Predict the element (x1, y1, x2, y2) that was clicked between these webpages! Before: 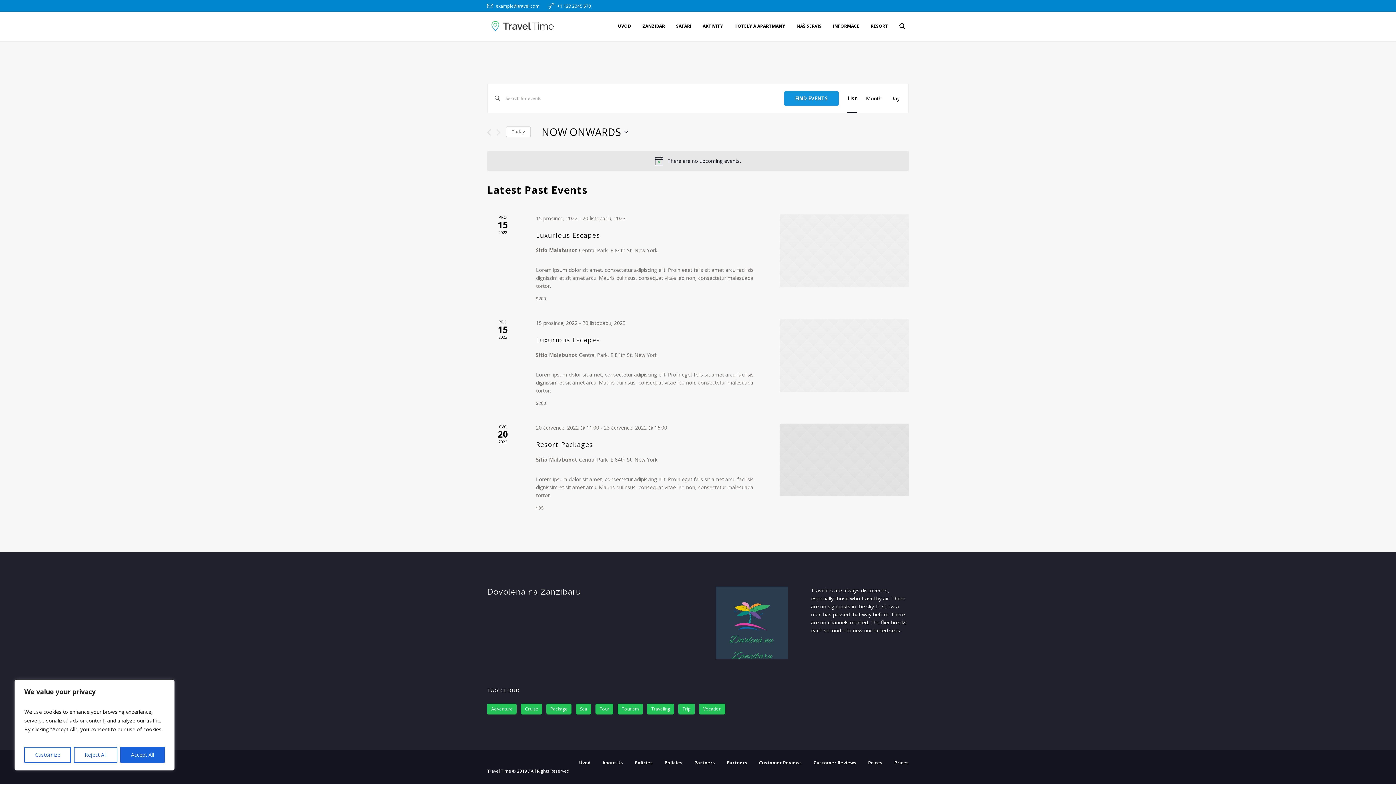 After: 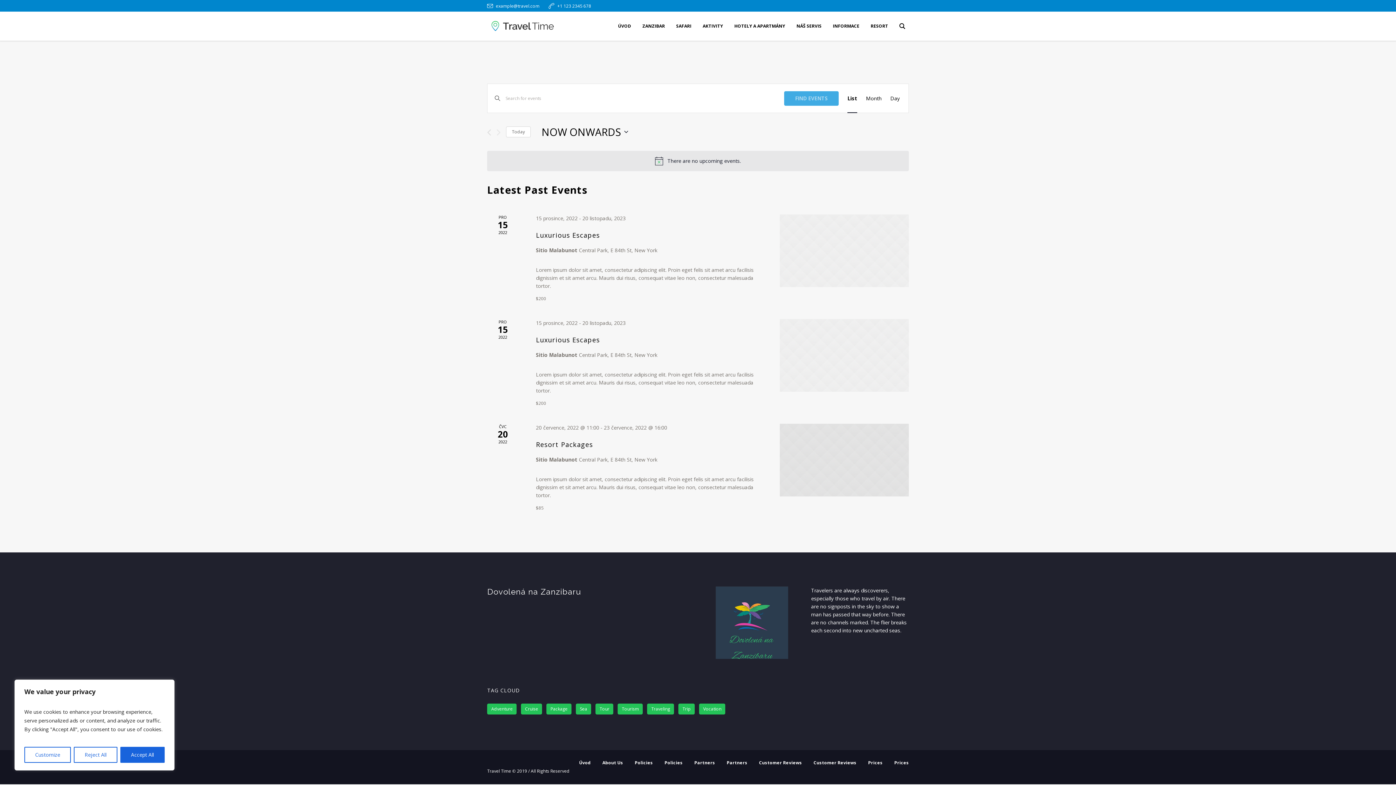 Action: label: FIND EVENTS bbox: (784, 91, 838, 105)